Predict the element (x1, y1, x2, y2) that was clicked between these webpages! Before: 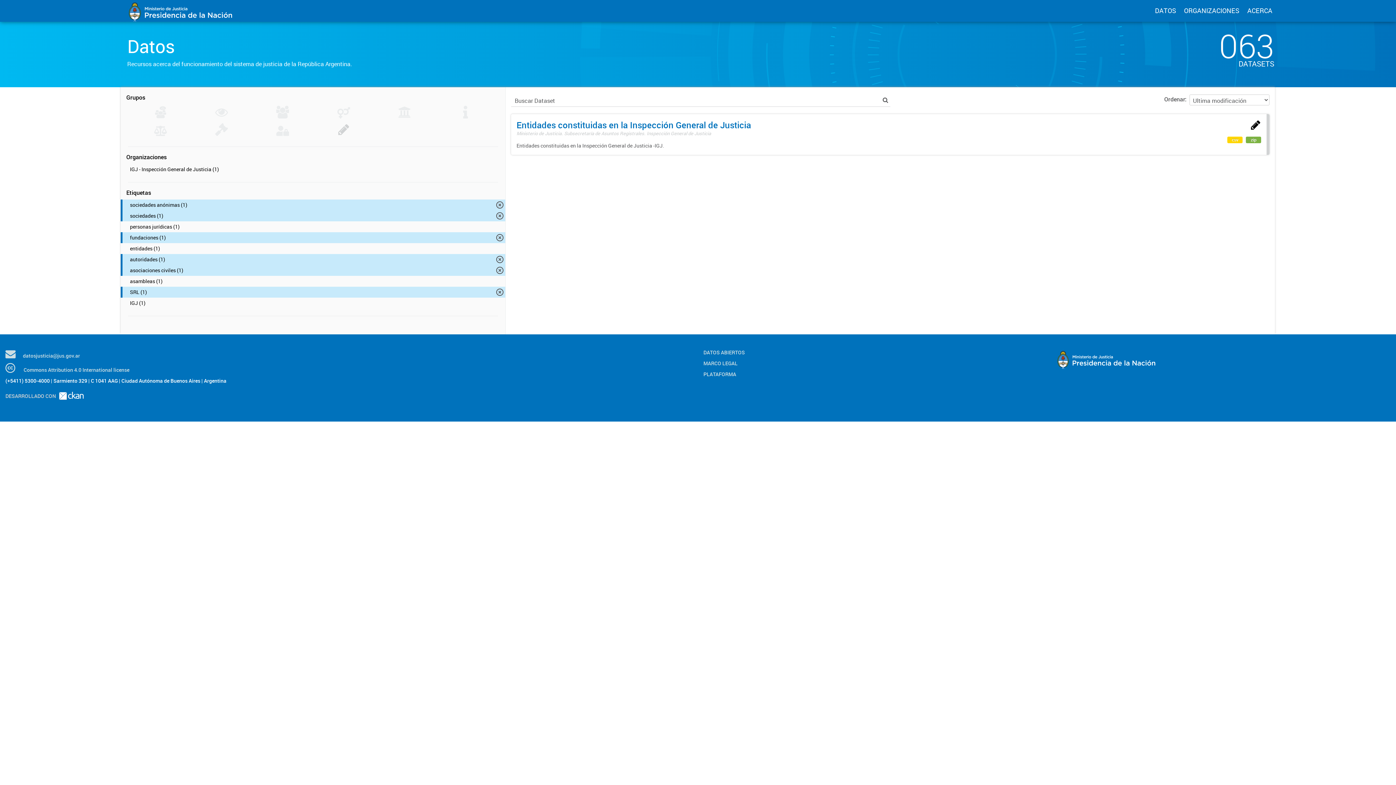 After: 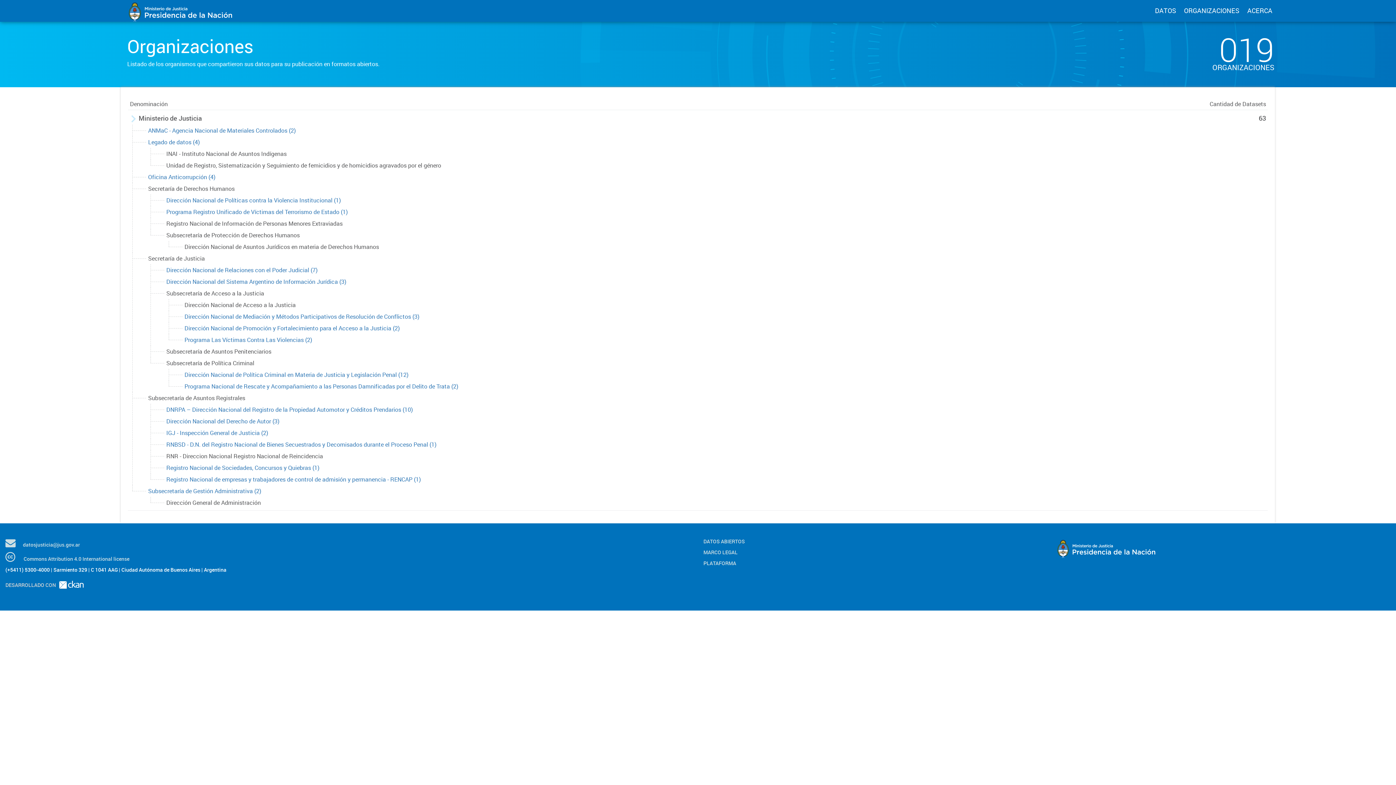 Action: label: ORGANIZACIONES bbox: (1184, 6, 1239, 14)